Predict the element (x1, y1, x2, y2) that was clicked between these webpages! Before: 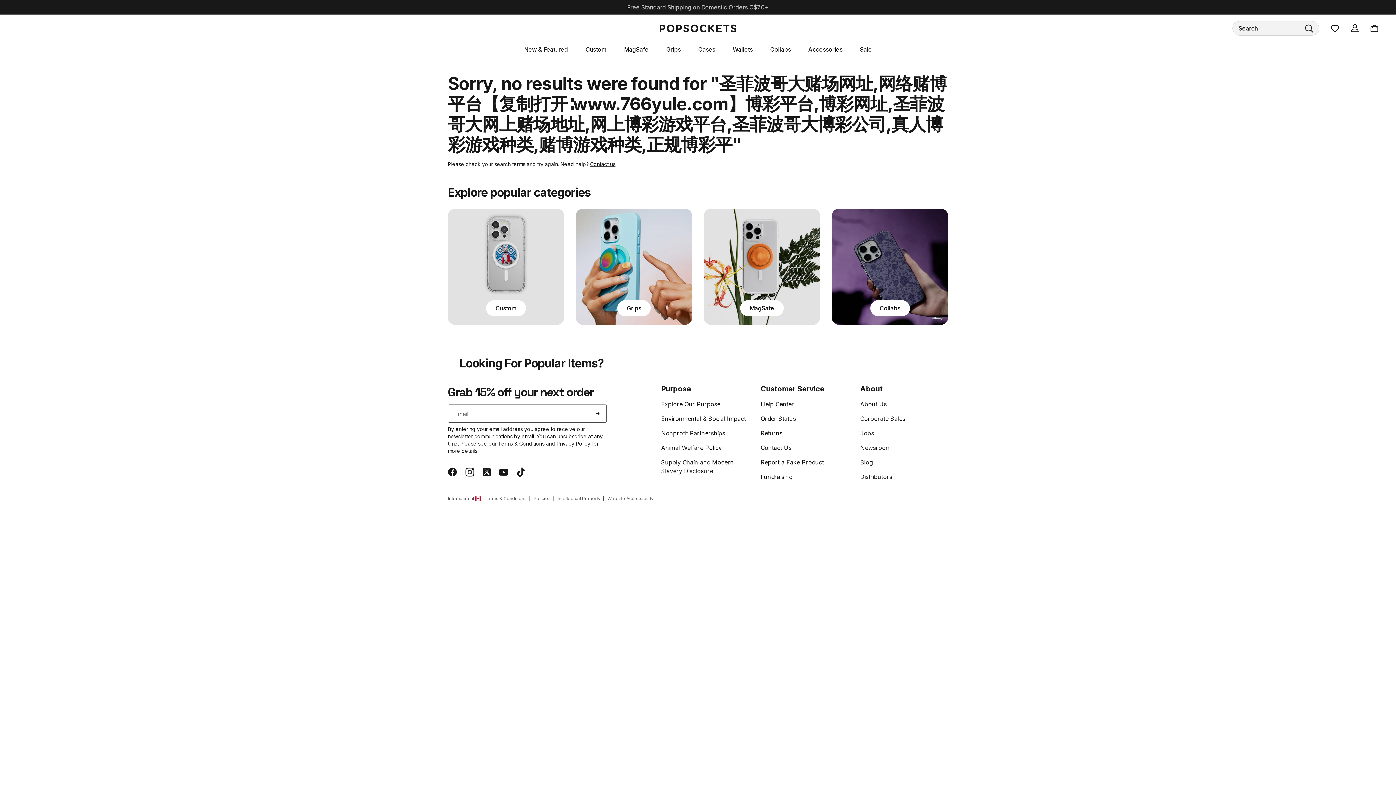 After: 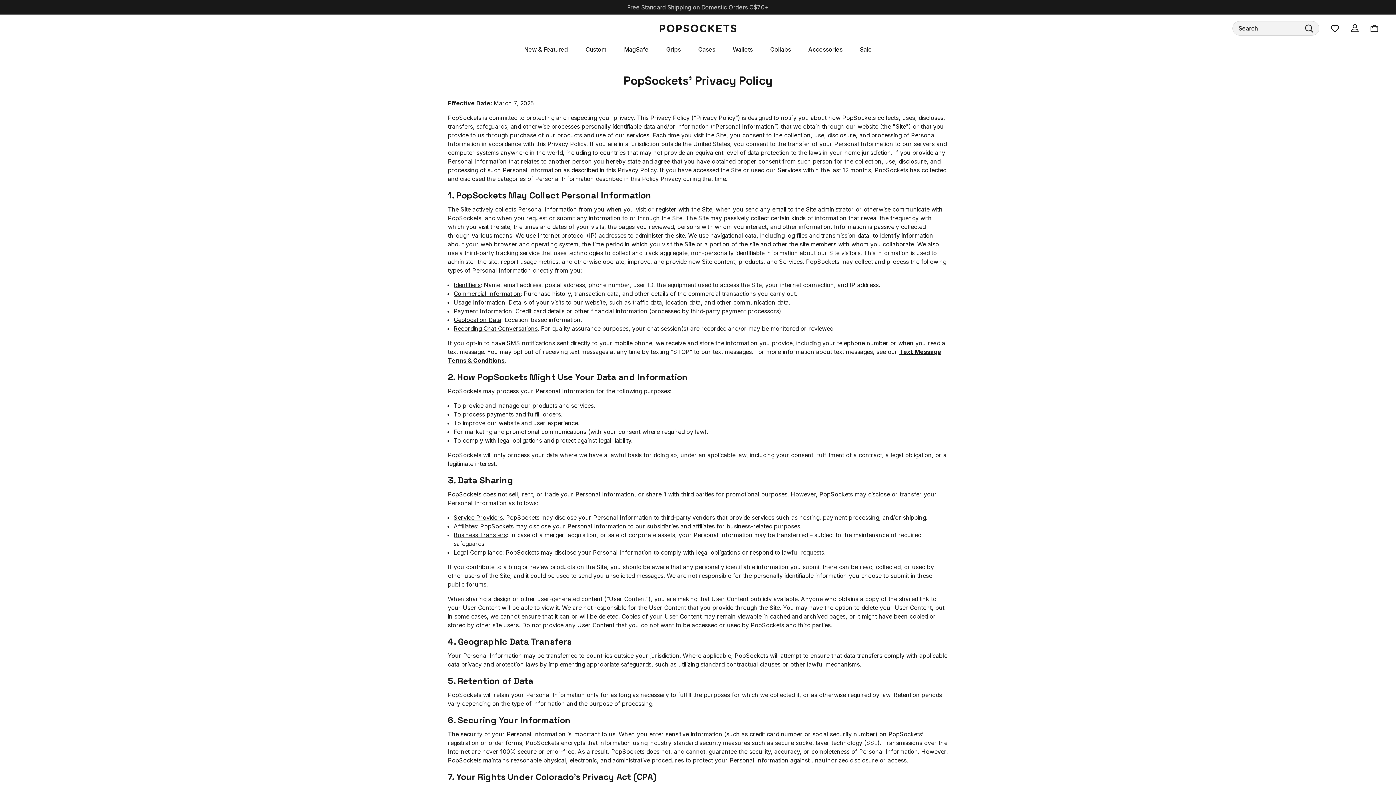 Action: bbox: (556, 440, 590, 446) label: Privacy Policy